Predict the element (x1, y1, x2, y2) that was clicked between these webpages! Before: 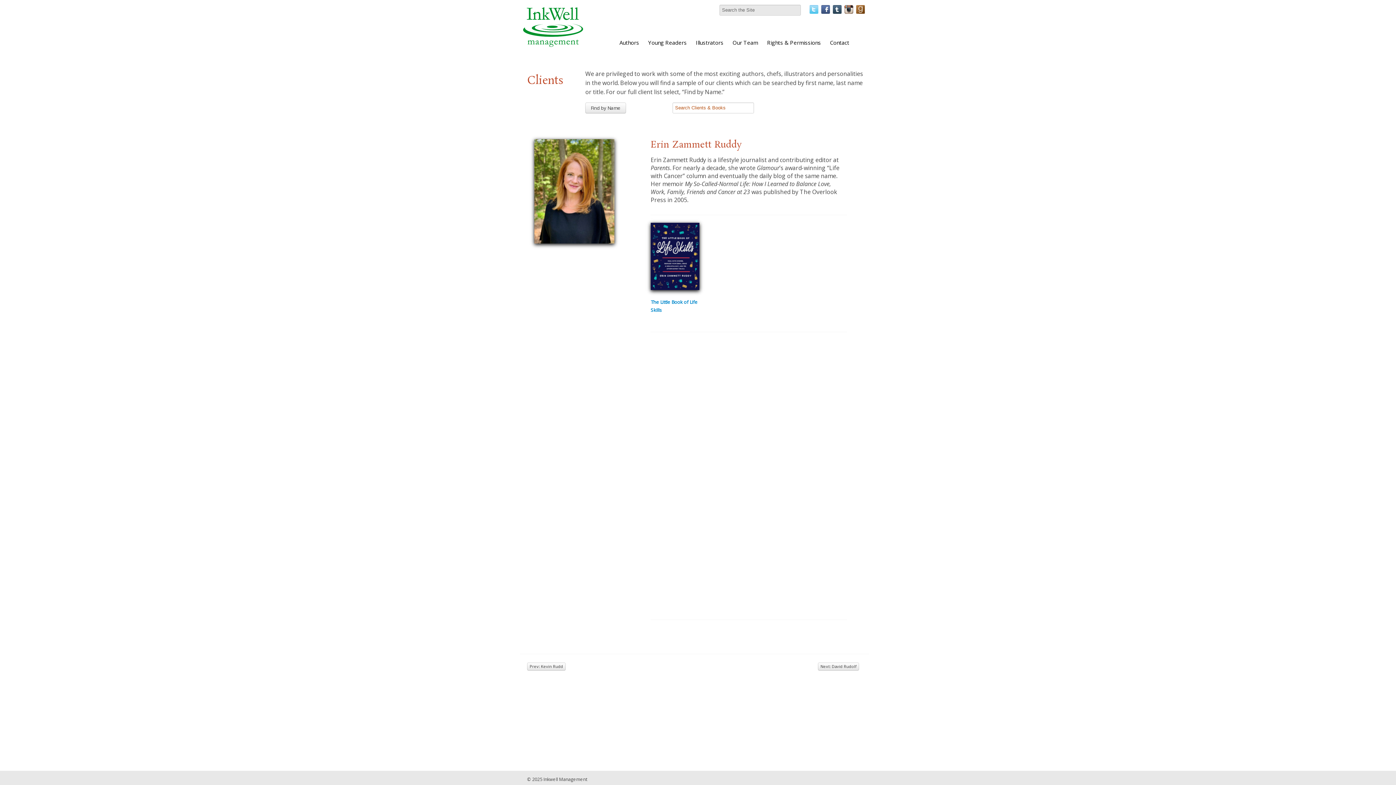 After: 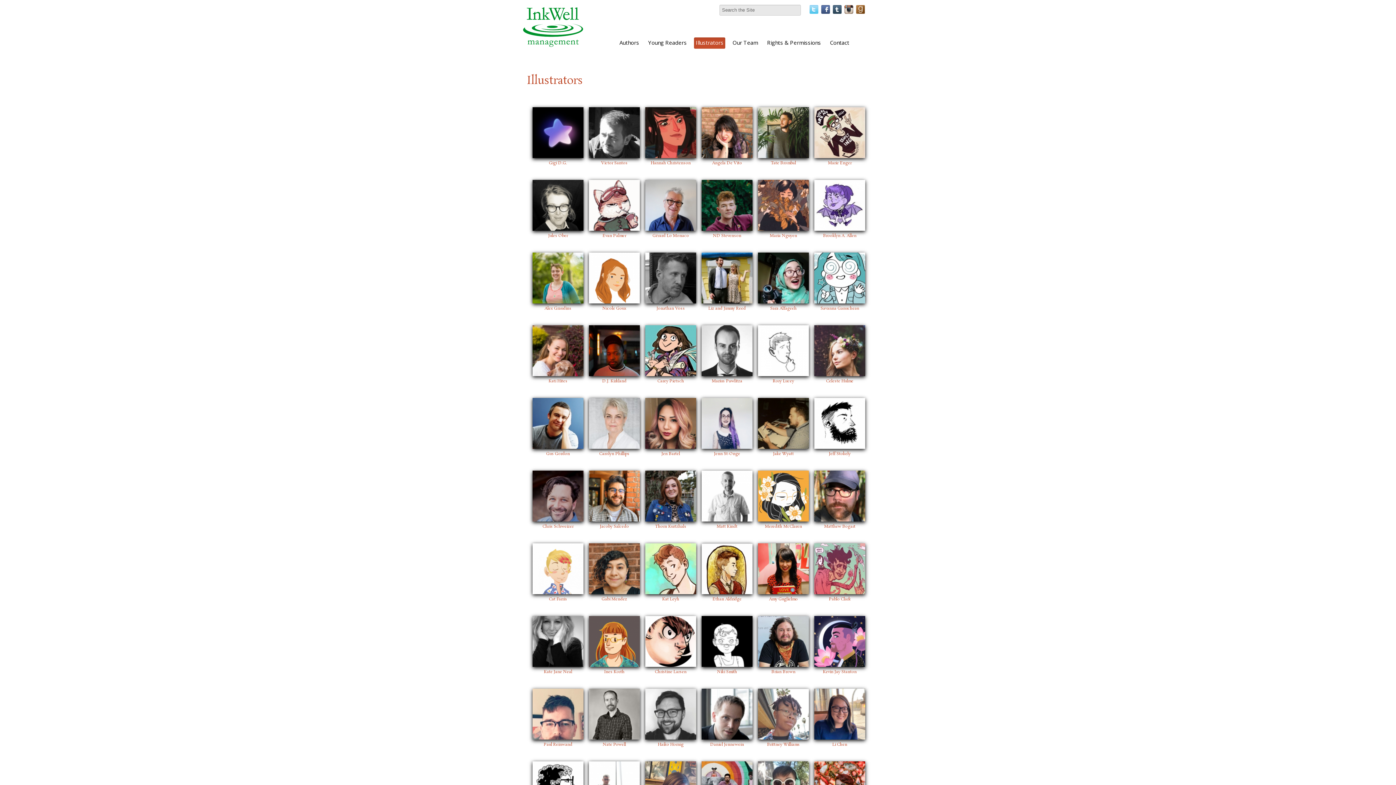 Action: bbox: (694, 37, 725, 48) label: Illustrators